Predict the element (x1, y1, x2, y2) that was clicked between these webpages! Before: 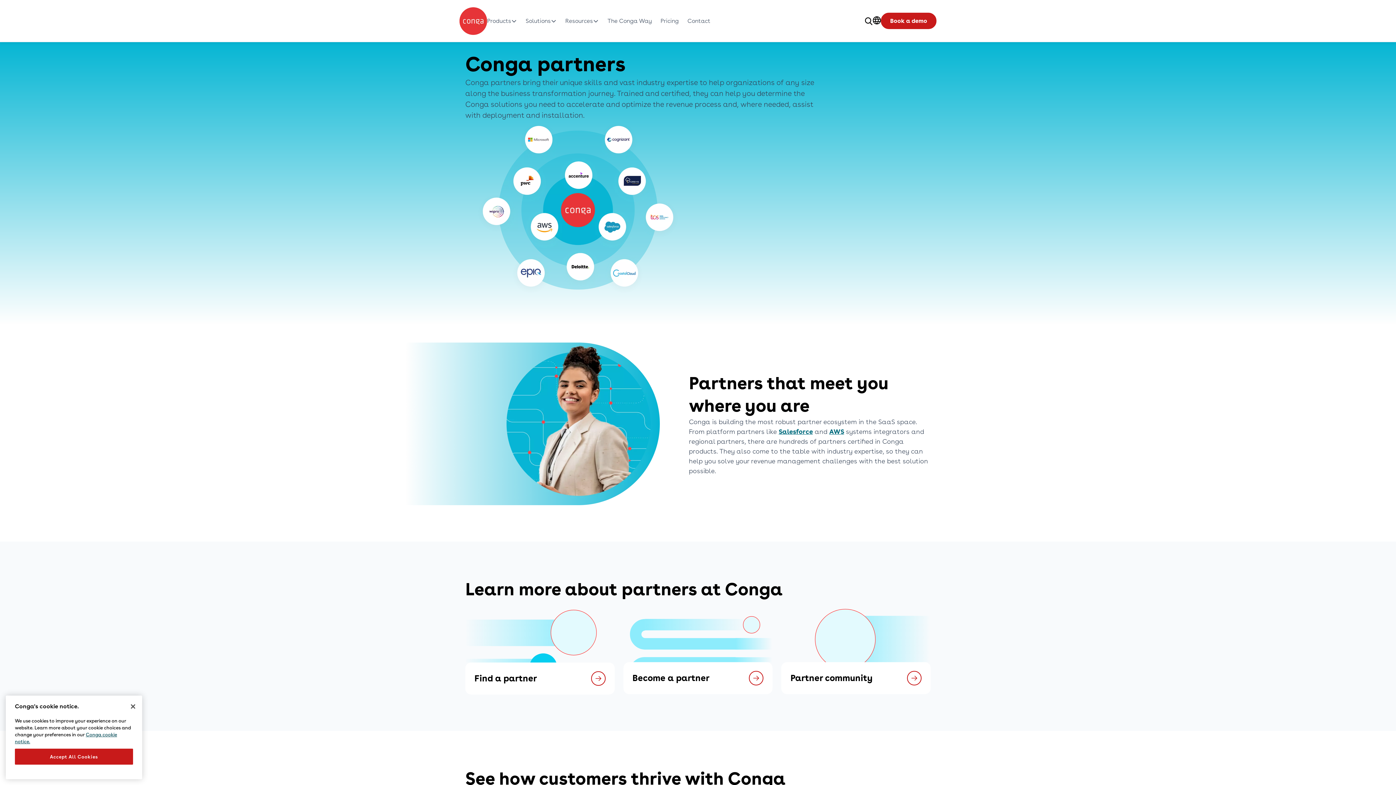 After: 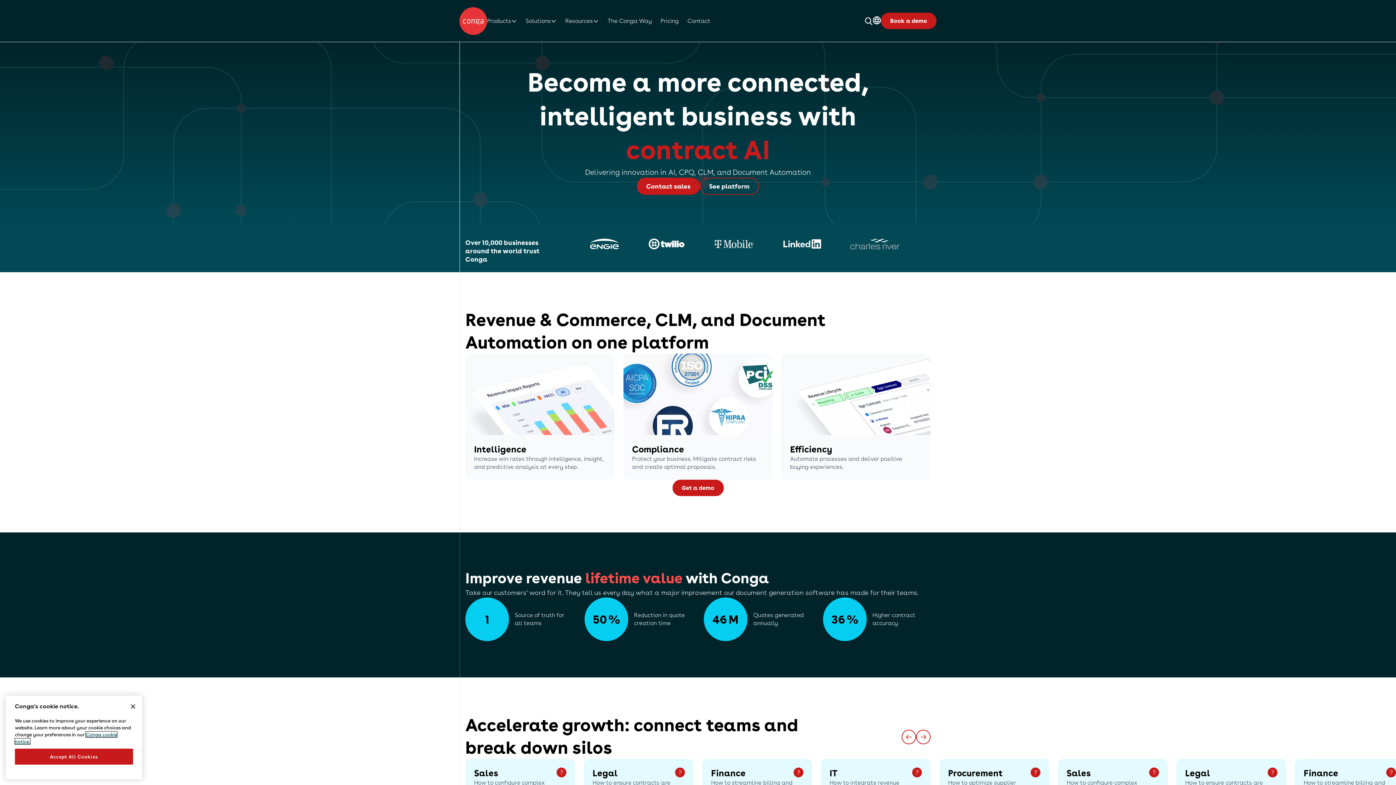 Action: bbox: (459, 7, 487, 34)